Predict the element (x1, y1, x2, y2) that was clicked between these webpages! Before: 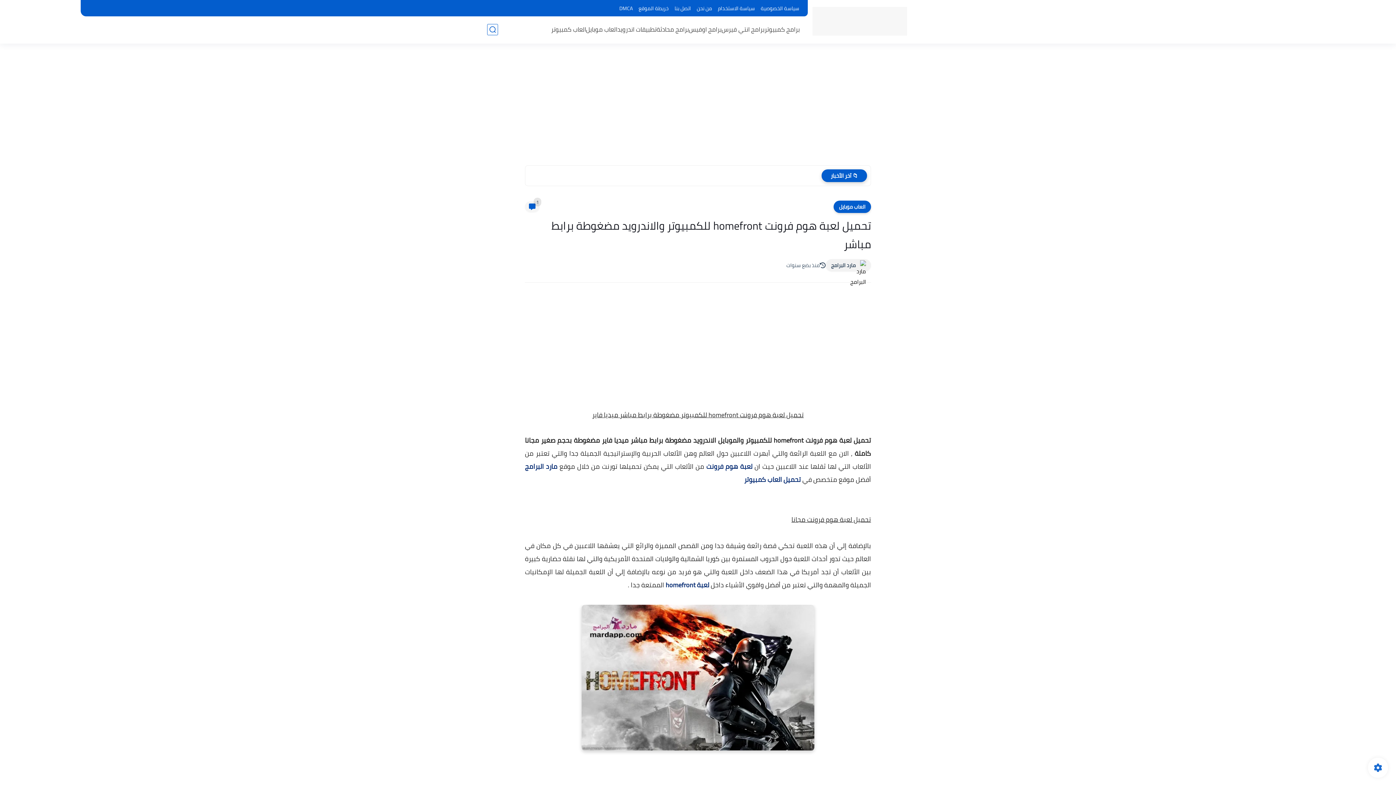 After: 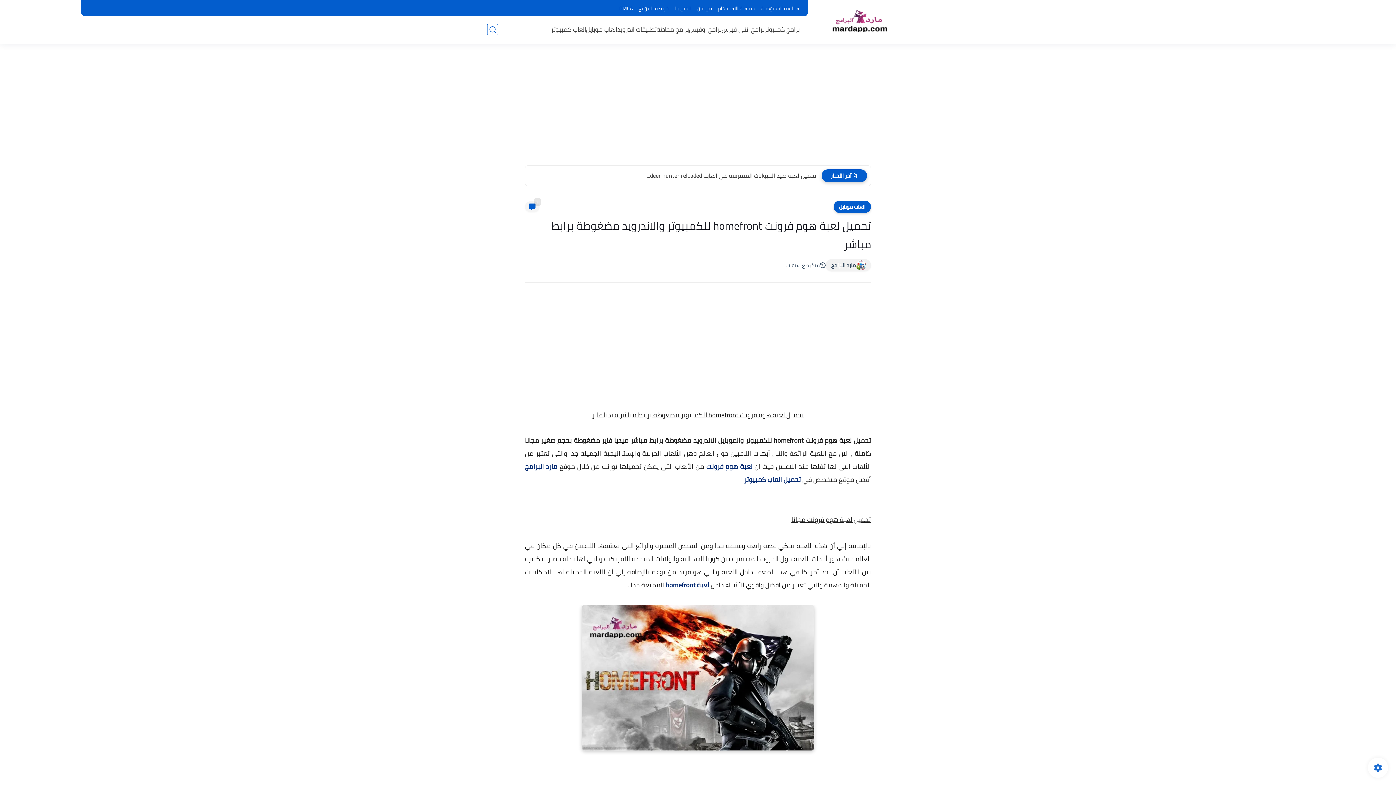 Action: label: مارد البرامج bbox: (525, 460, 557, 472)